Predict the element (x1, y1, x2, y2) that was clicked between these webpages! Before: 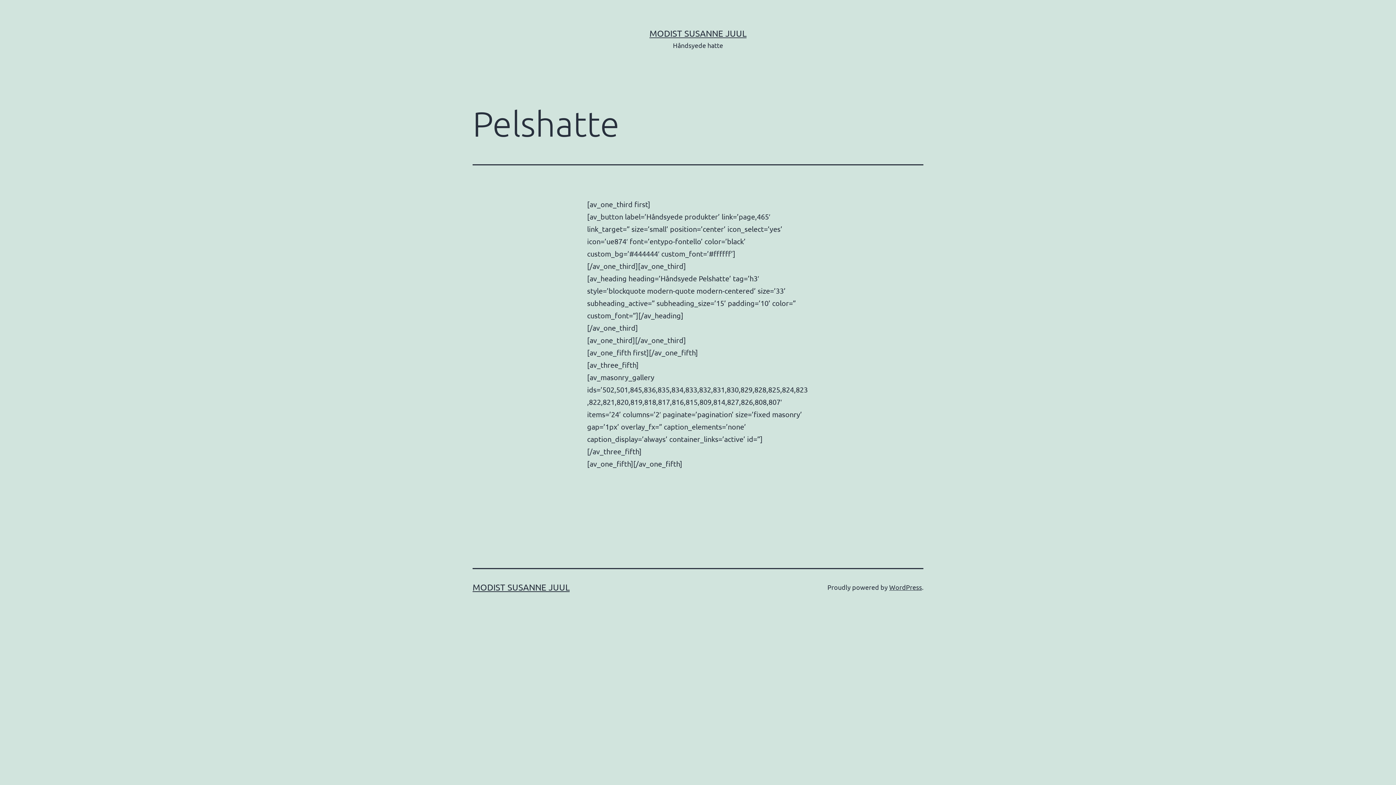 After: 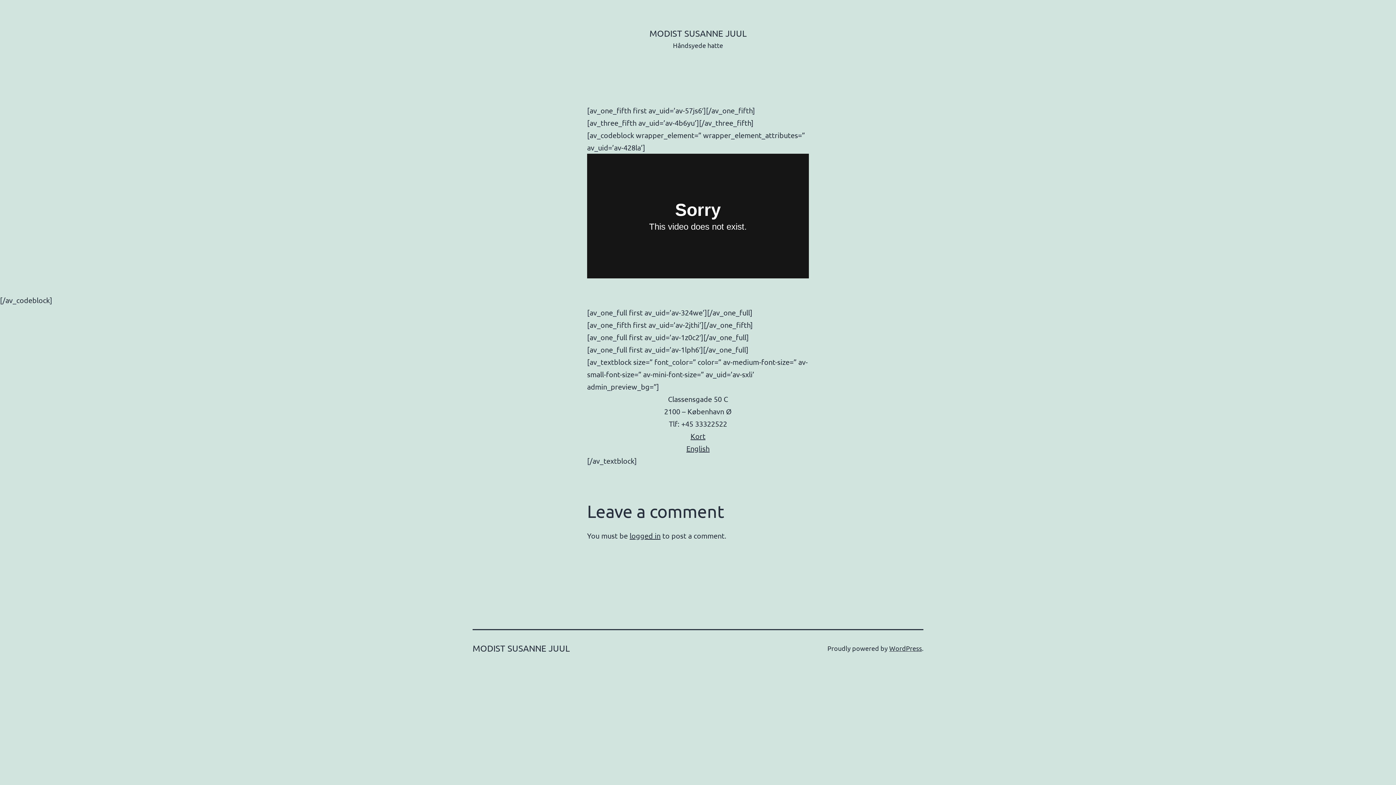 Action: bbox: (472, 582, 569, 592) label: MODIST SUSANNE JUUL